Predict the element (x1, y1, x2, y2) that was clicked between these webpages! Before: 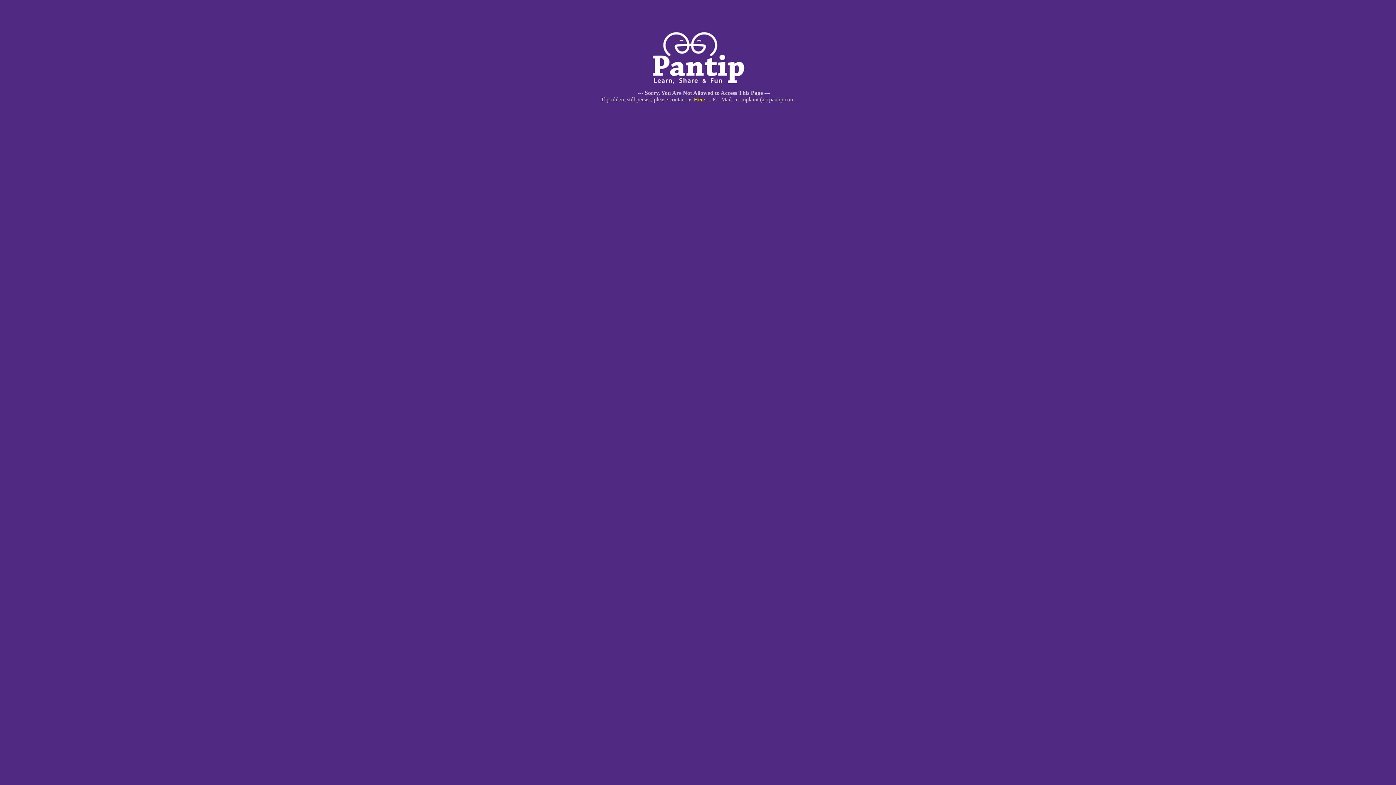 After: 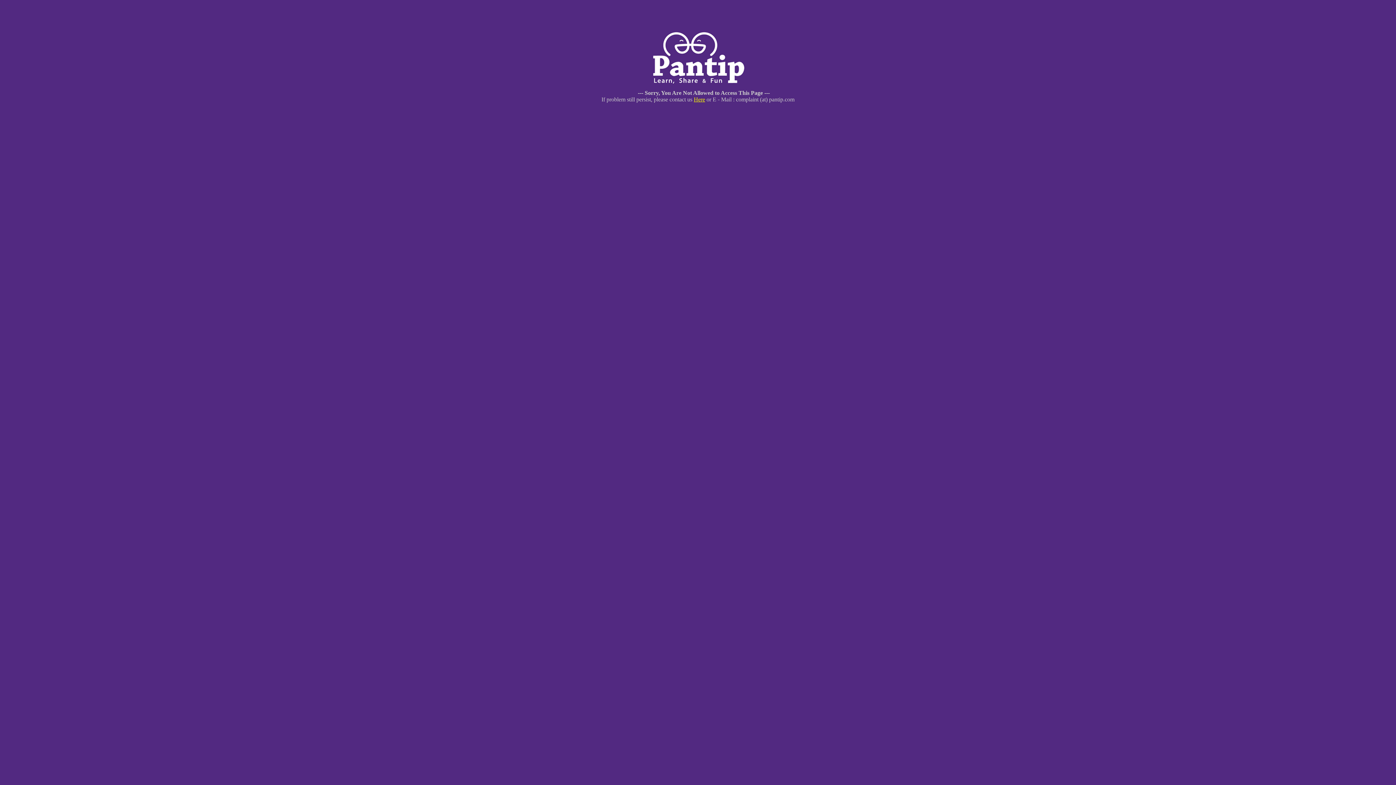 Action: bbox: (694, 96, 705, 102) label: Here